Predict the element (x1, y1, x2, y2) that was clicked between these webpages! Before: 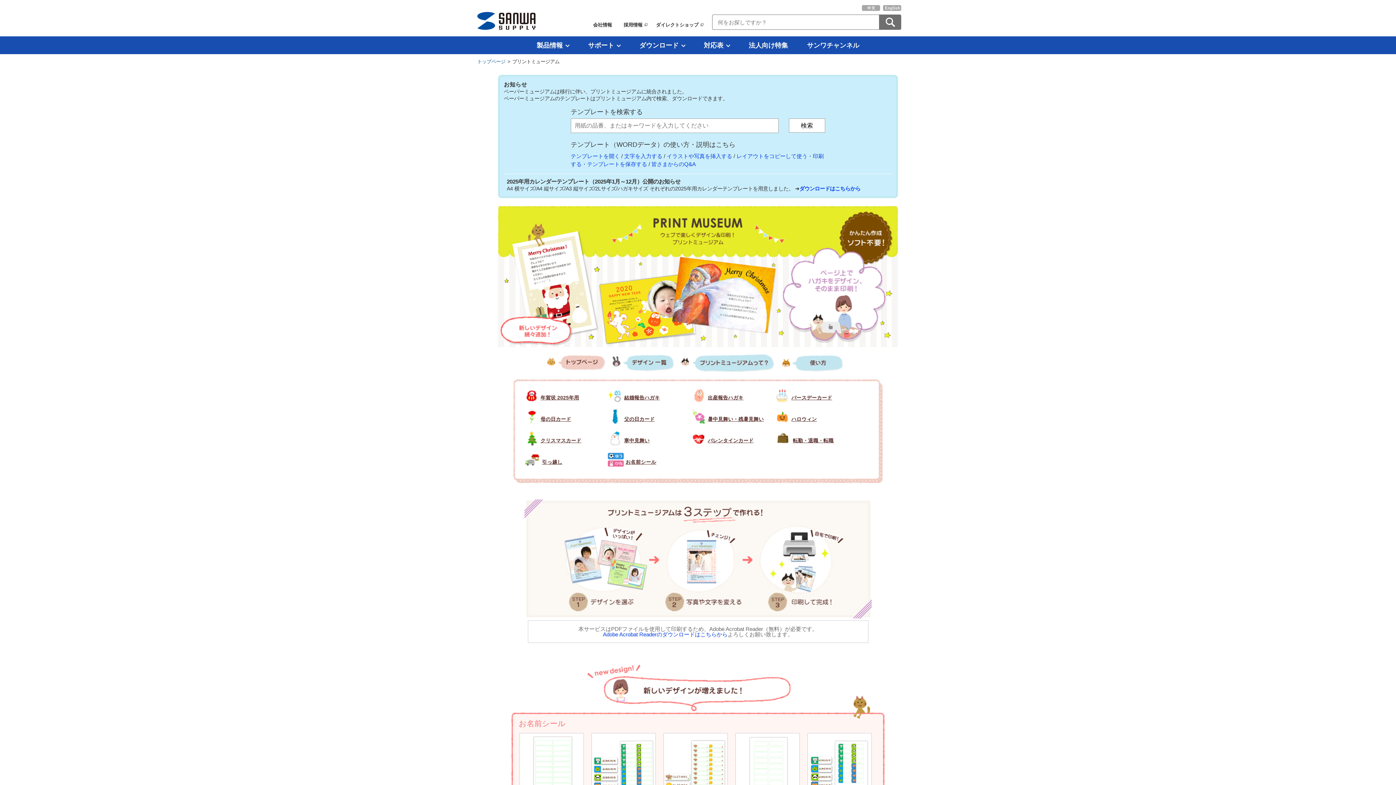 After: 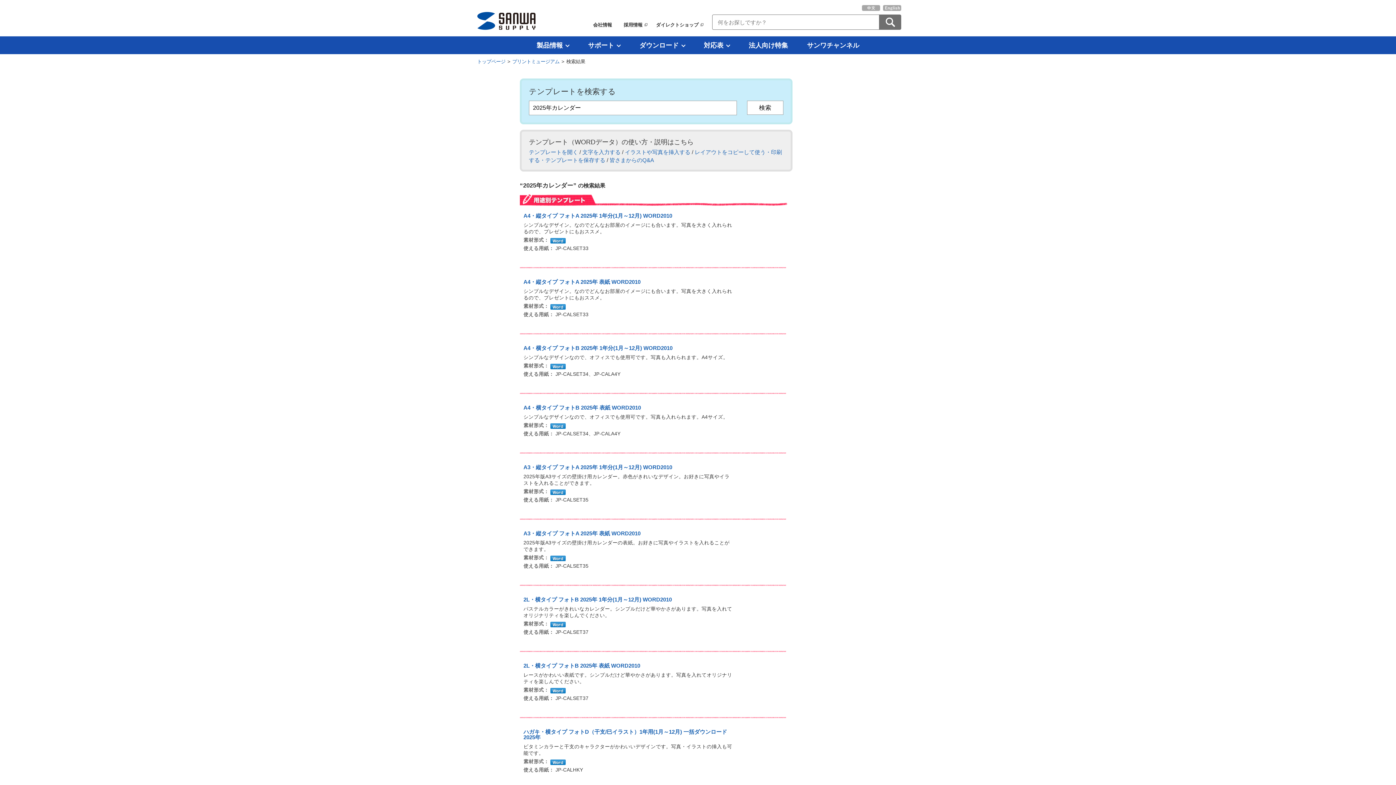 Action: bbox: (799, 185, 860, 191) label: ダウンロードはこちらから